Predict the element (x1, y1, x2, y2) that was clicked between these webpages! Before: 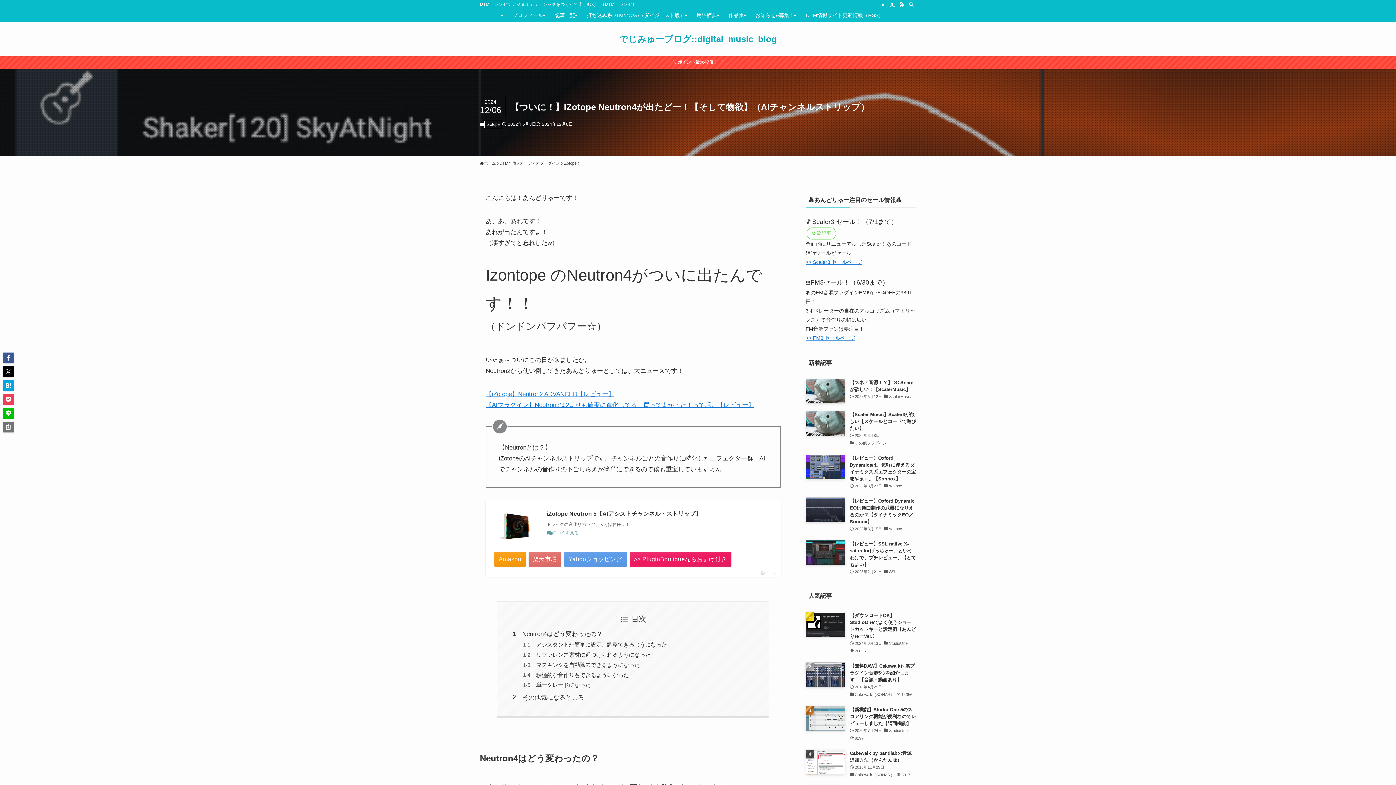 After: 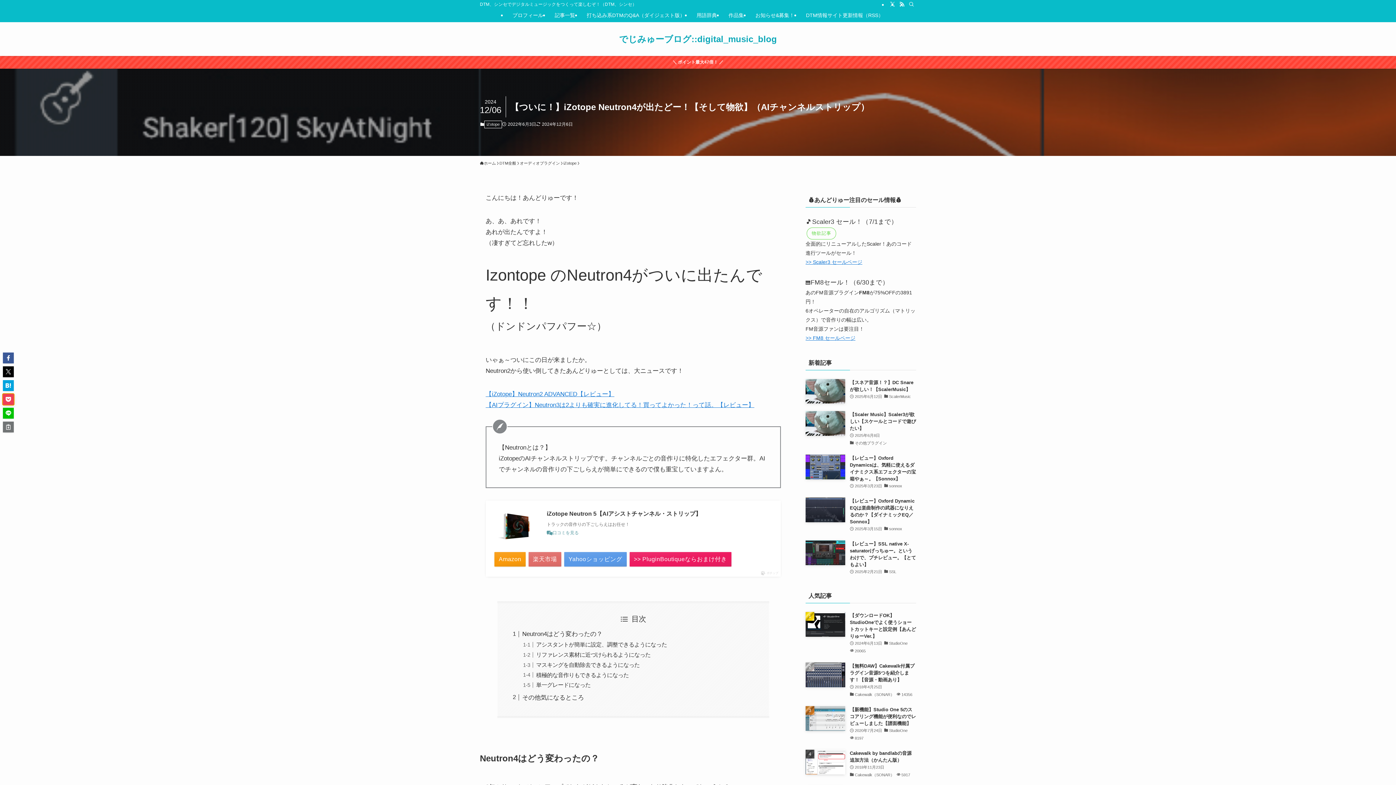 Action: bbox: (2, 394, 13, 405)